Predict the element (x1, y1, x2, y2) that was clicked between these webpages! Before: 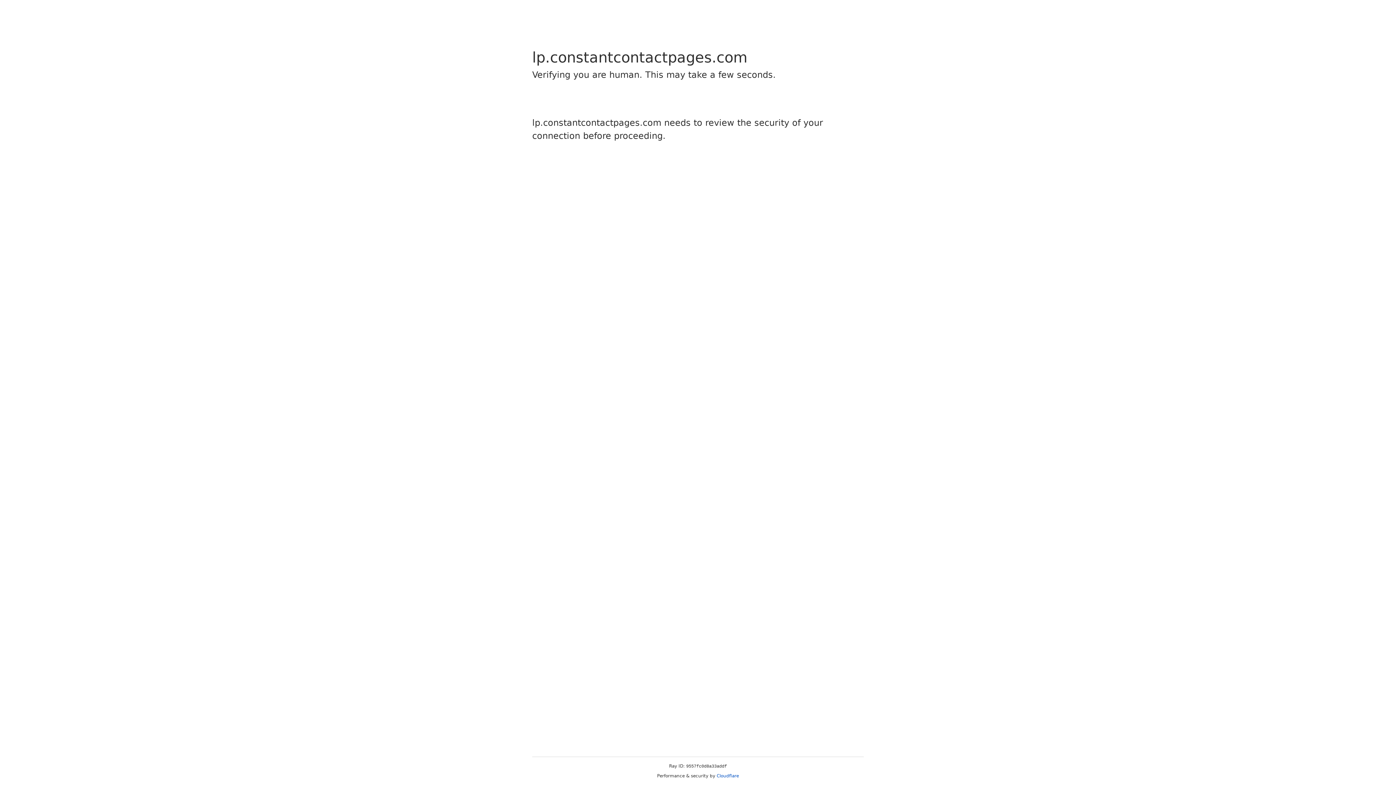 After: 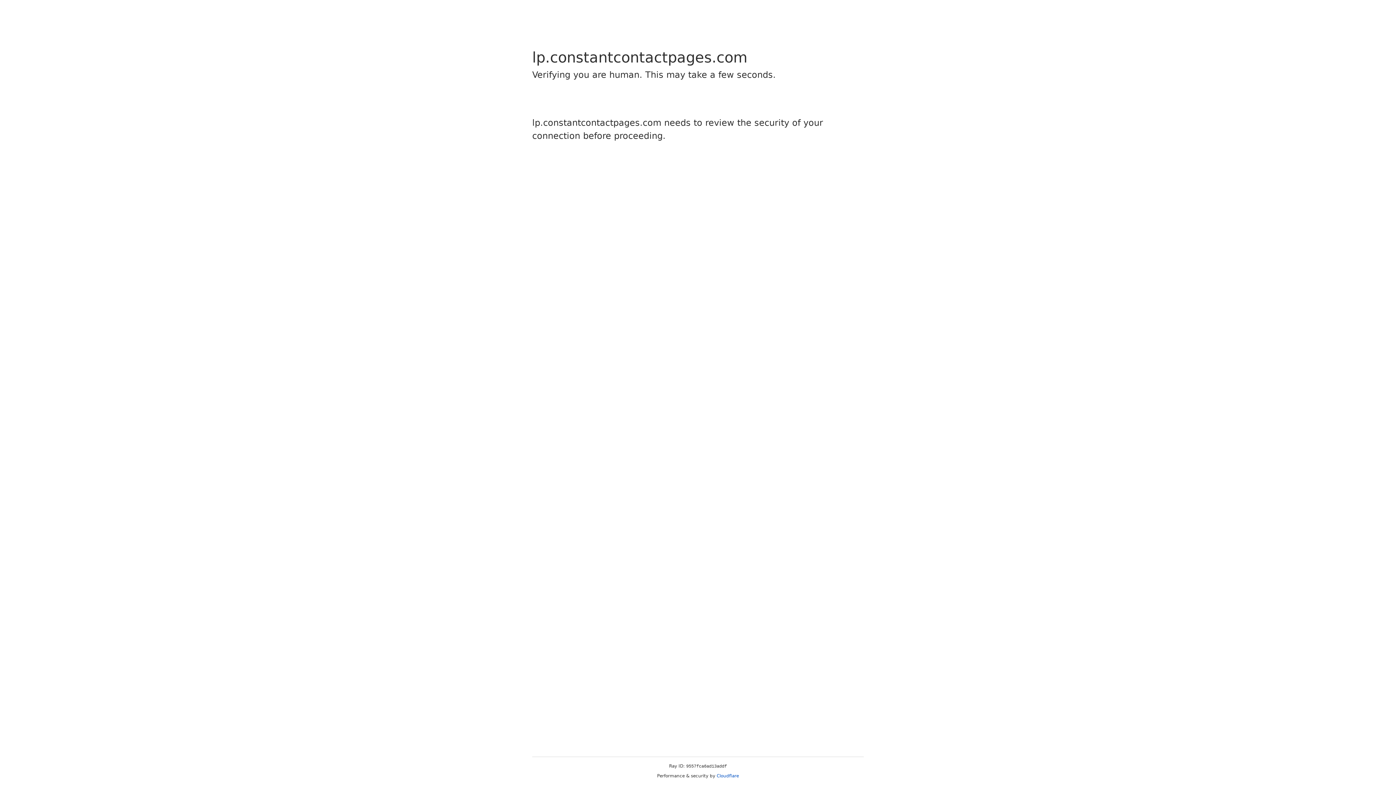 Action: label: Cloudflare bbox: (716, 773, 739, 778)